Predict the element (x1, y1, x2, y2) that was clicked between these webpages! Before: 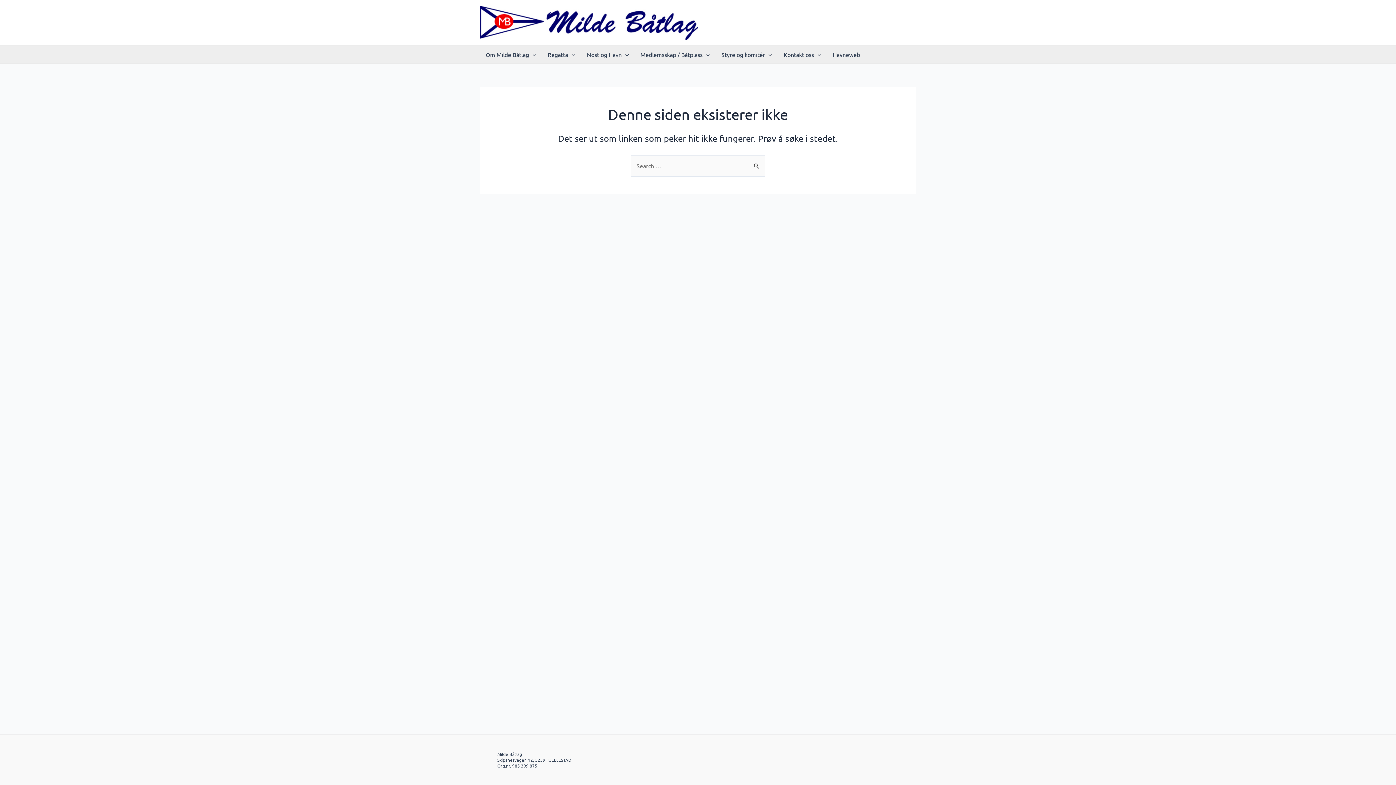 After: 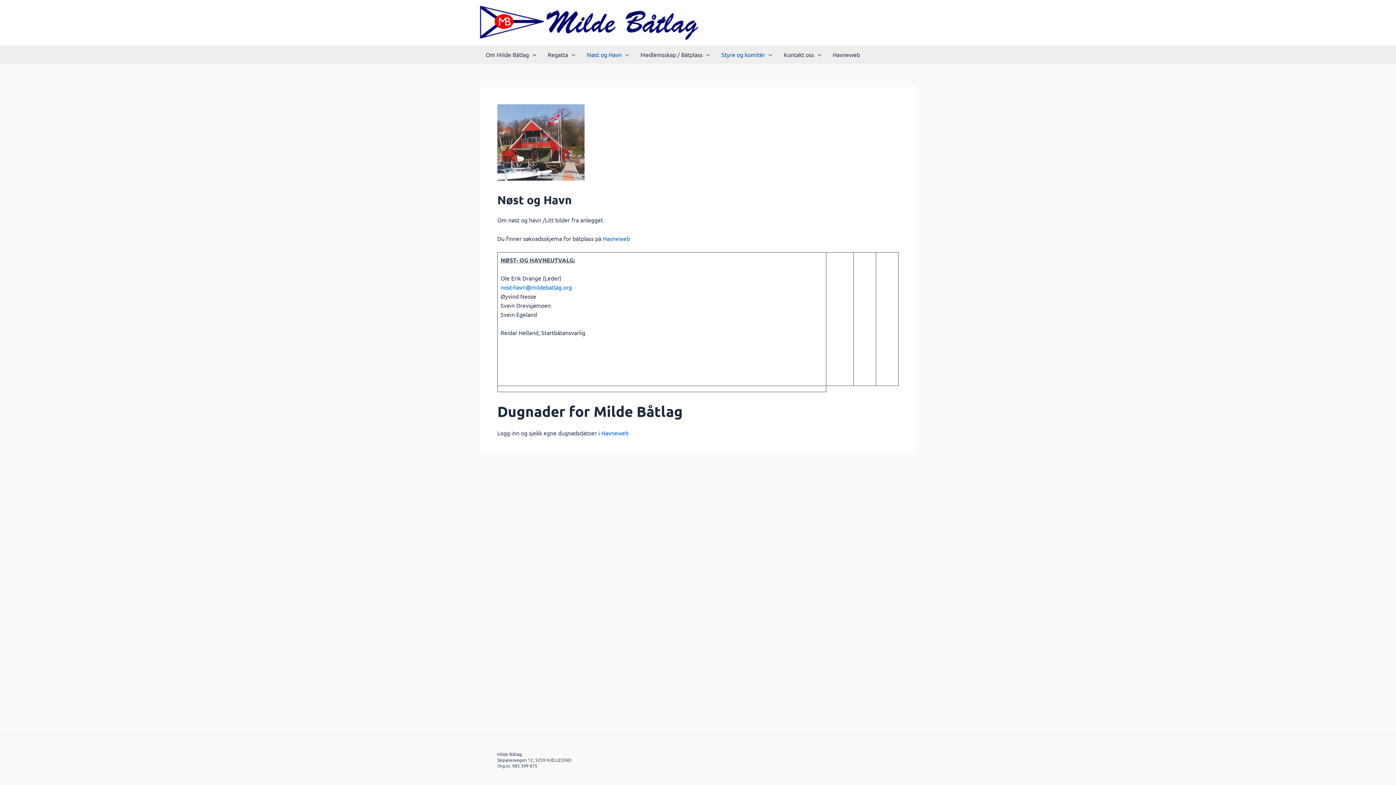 Action: label: Nøst og Havn bbox: (581, 45, 634, 63)